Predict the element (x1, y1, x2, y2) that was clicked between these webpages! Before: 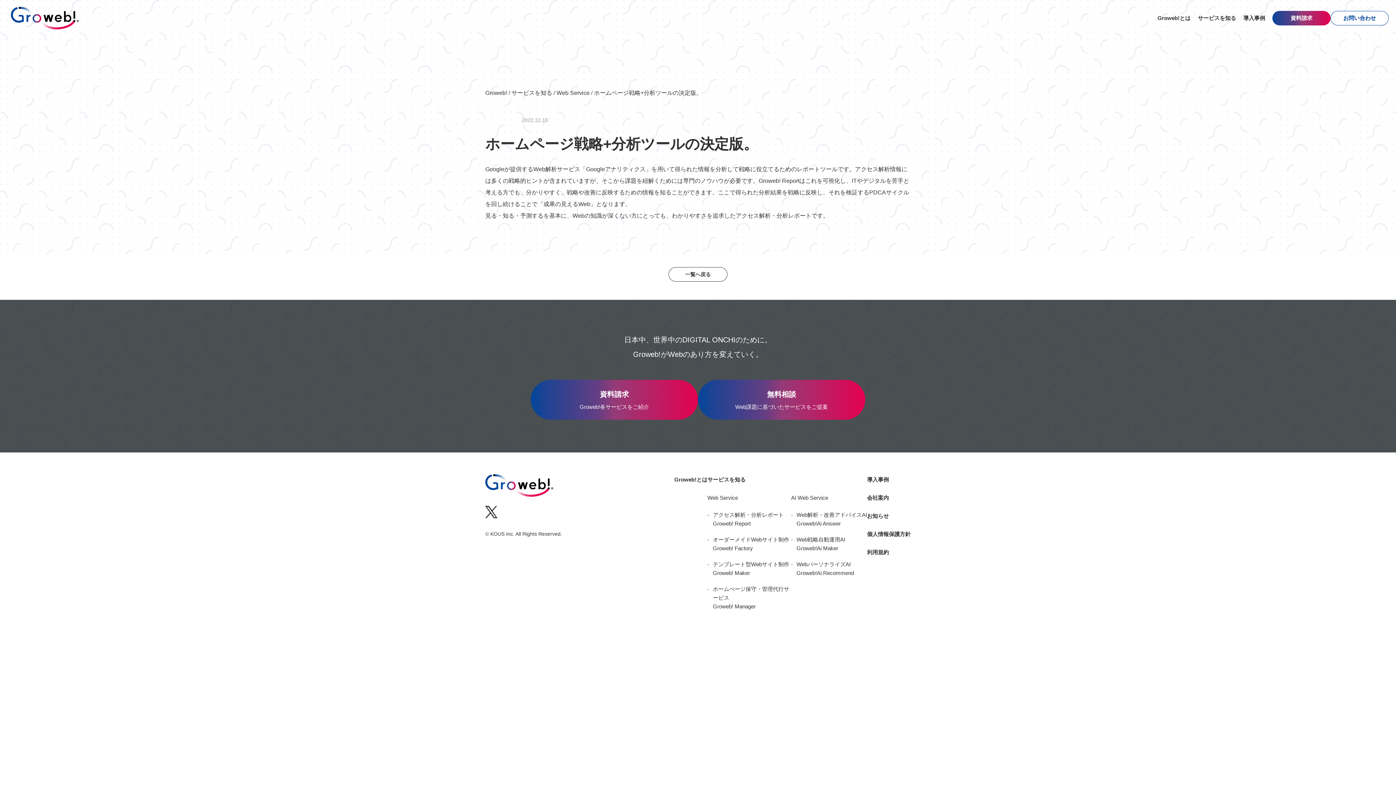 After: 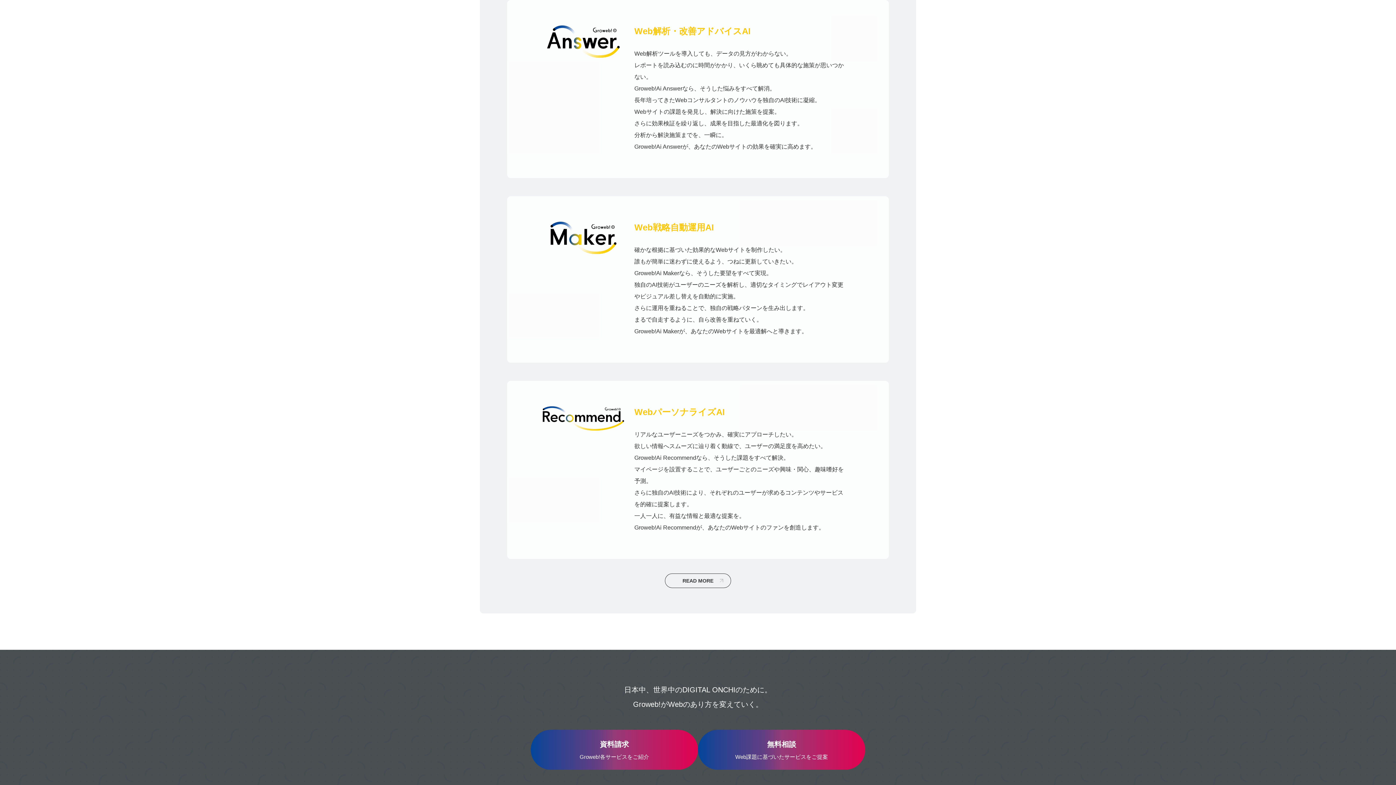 Action: bbox: (791, 510, 867, 528) label: Web解析・改善アドバイスAI
Groweb!Ai Answer